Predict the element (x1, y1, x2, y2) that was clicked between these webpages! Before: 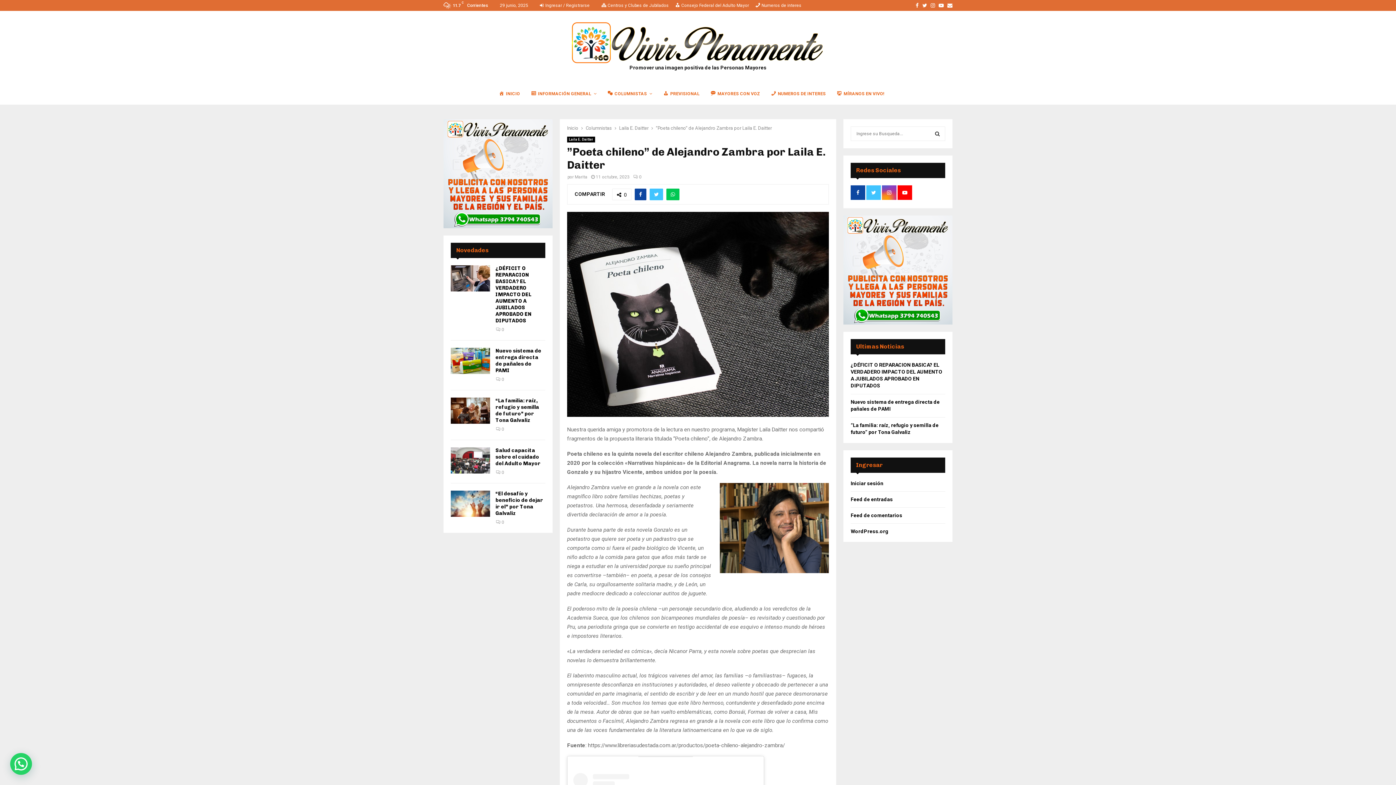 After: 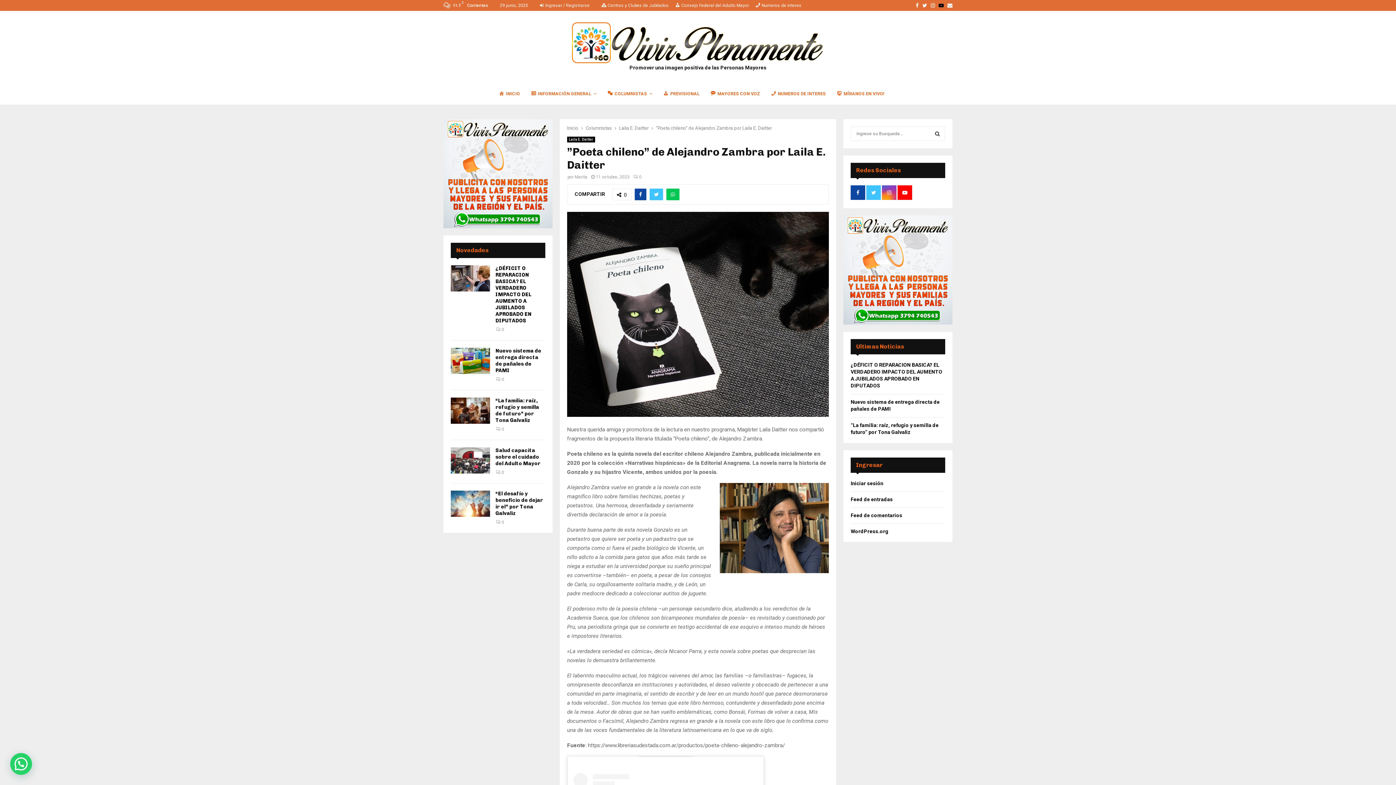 Action: bbox: (938, 0, 944, 10) label: Youtube